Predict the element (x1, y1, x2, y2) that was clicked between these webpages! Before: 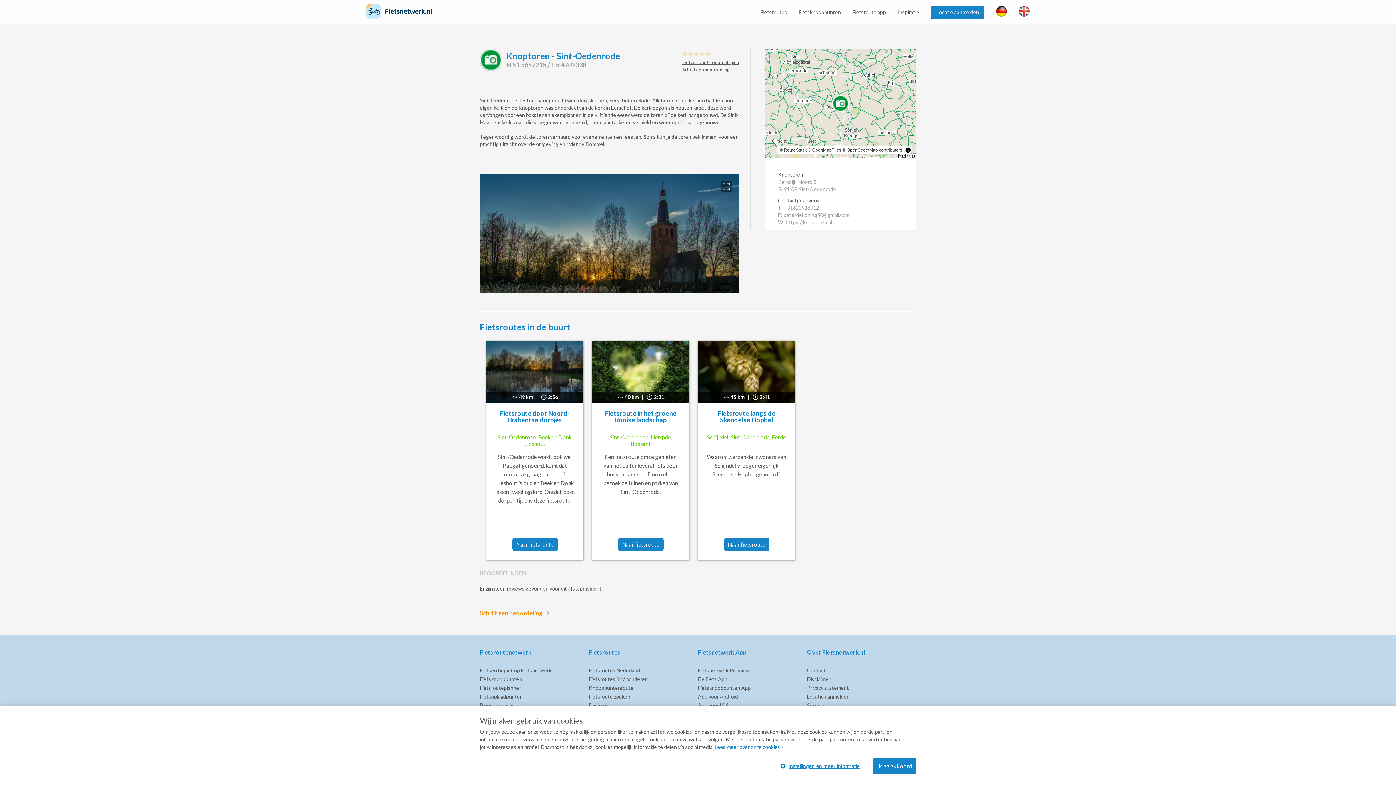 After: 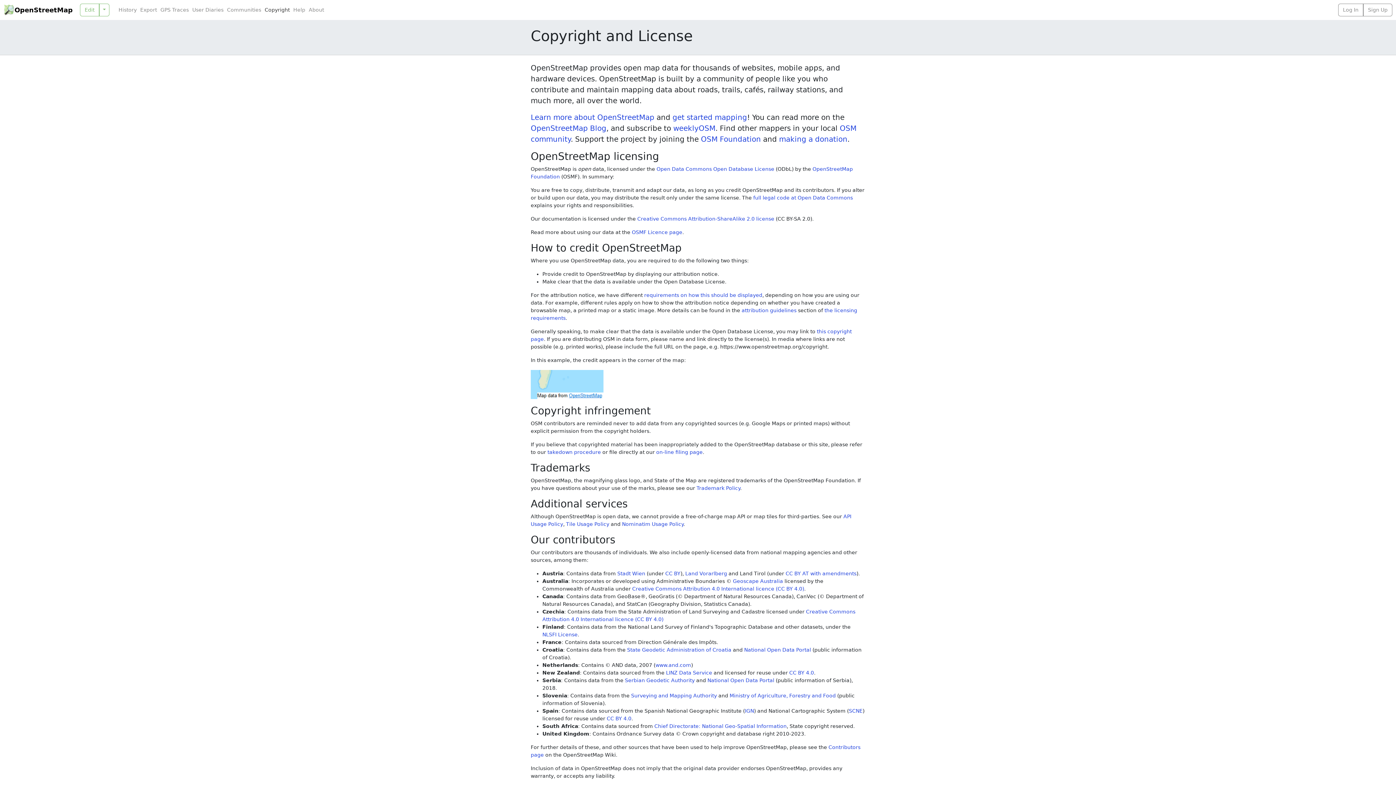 Action: label: OpenStreetMap contributors bbox: (846, 147, 902, 152)